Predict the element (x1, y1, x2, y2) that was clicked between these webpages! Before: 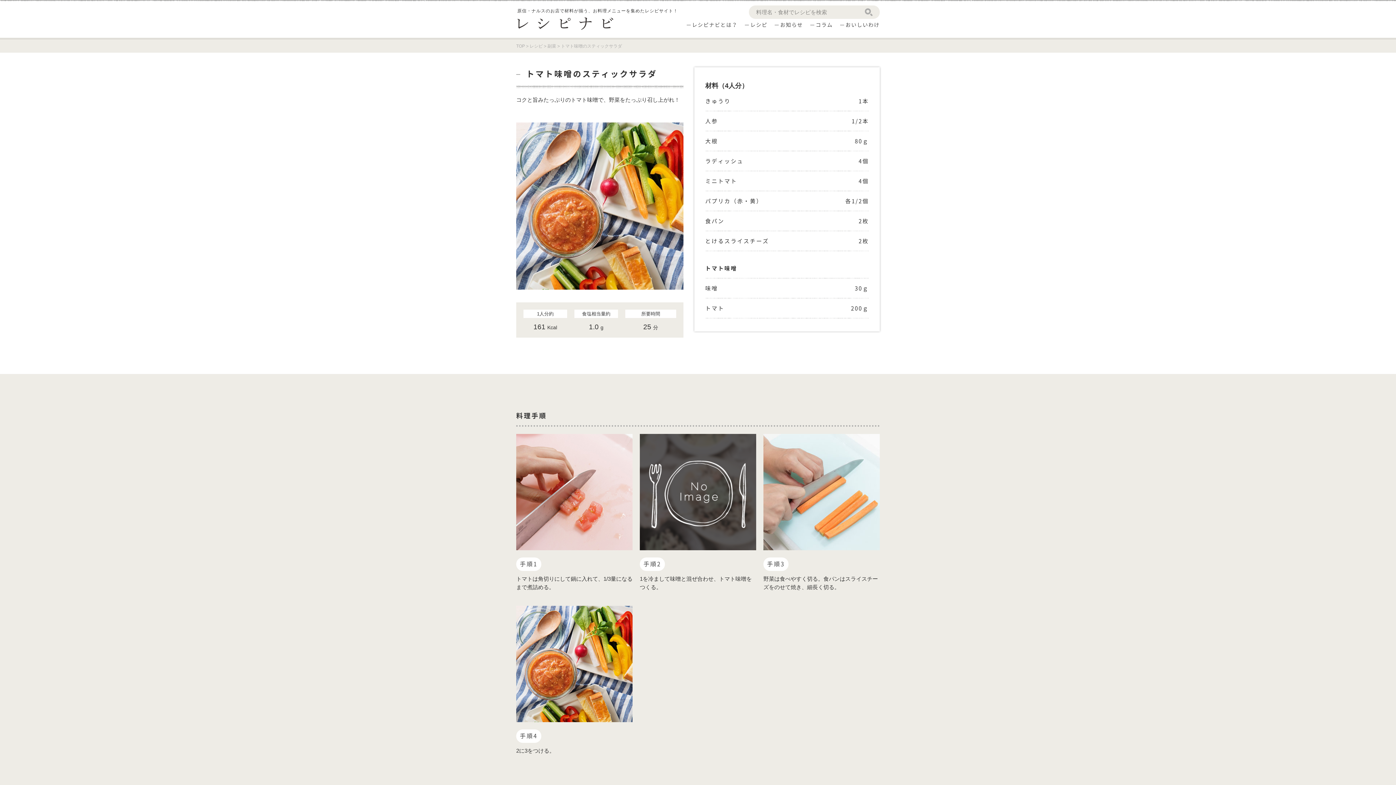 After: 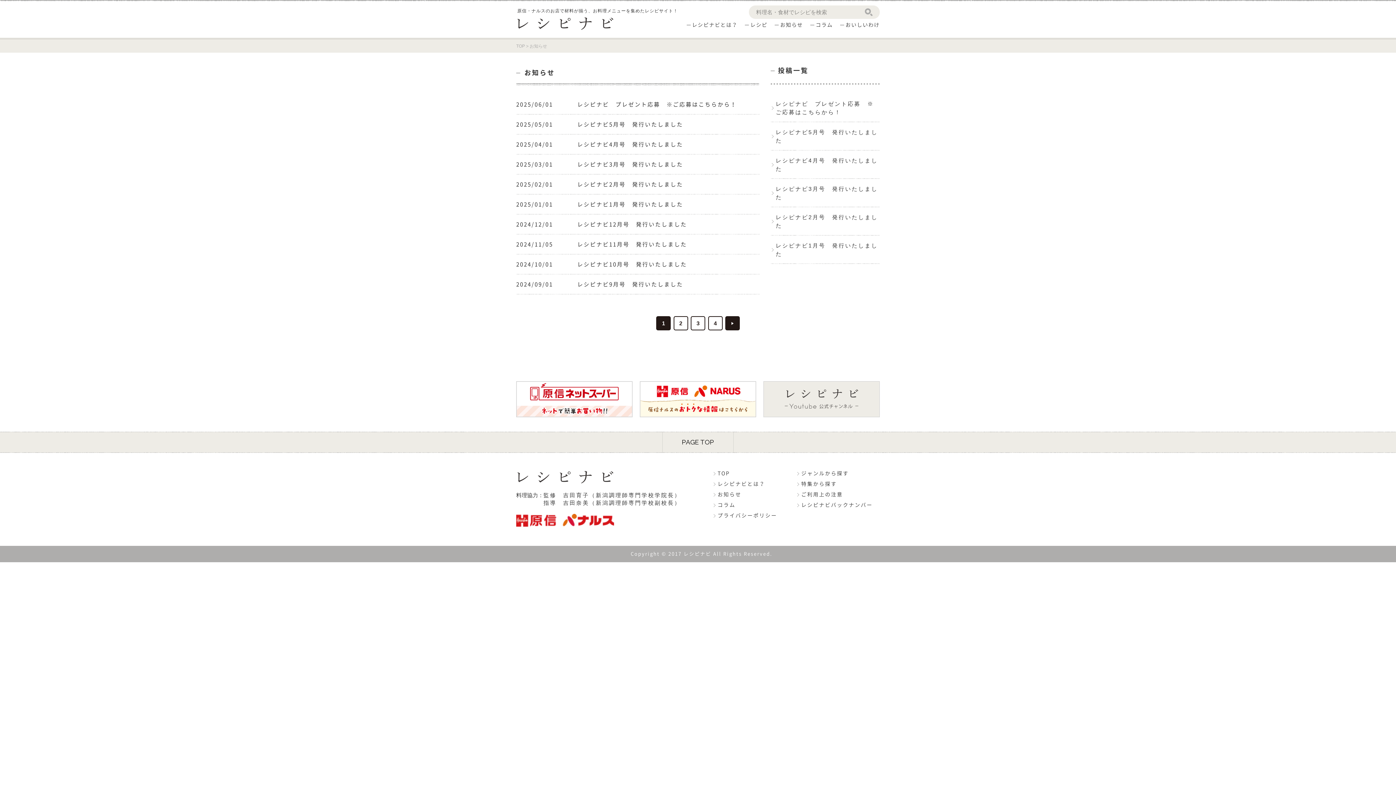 Action: bbox: (774, 22, 803, 28) label: お知らせ